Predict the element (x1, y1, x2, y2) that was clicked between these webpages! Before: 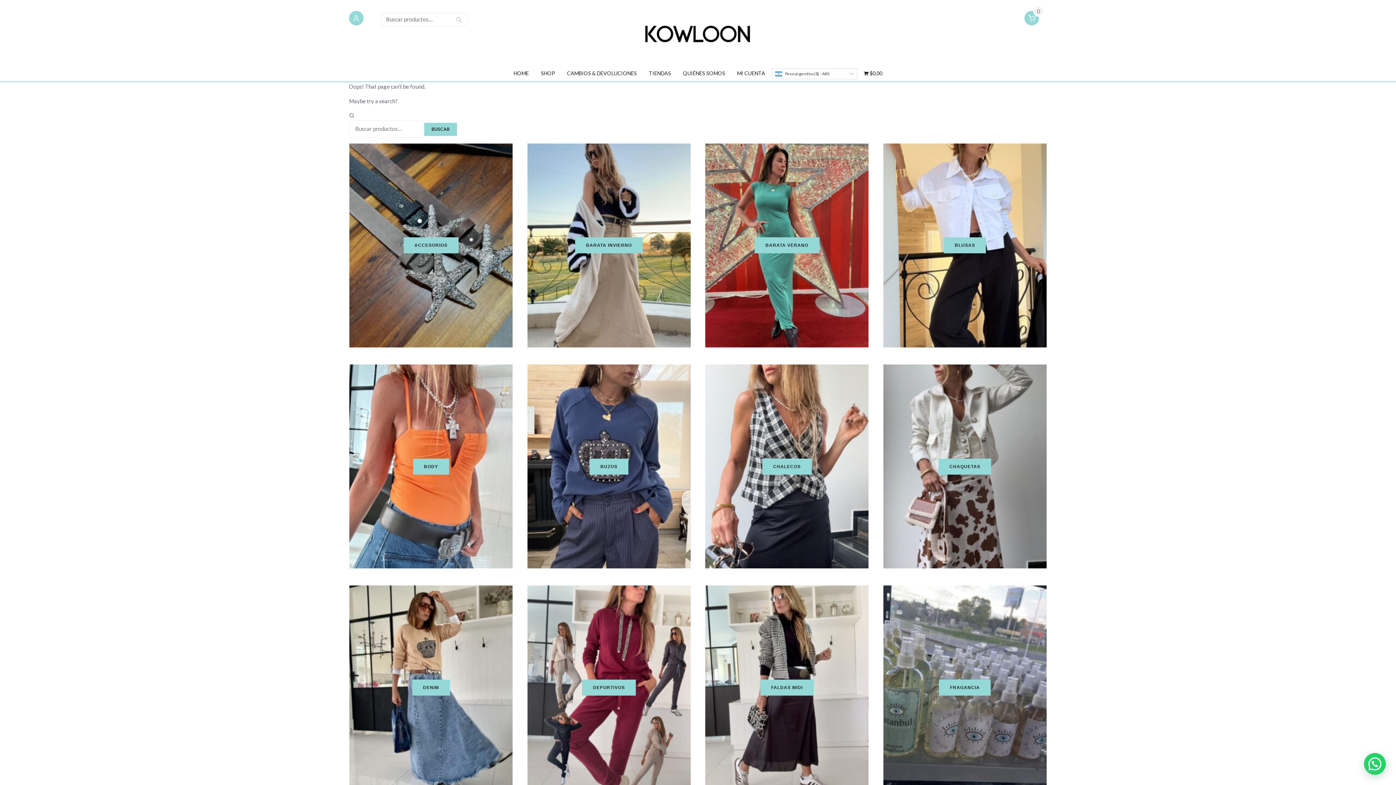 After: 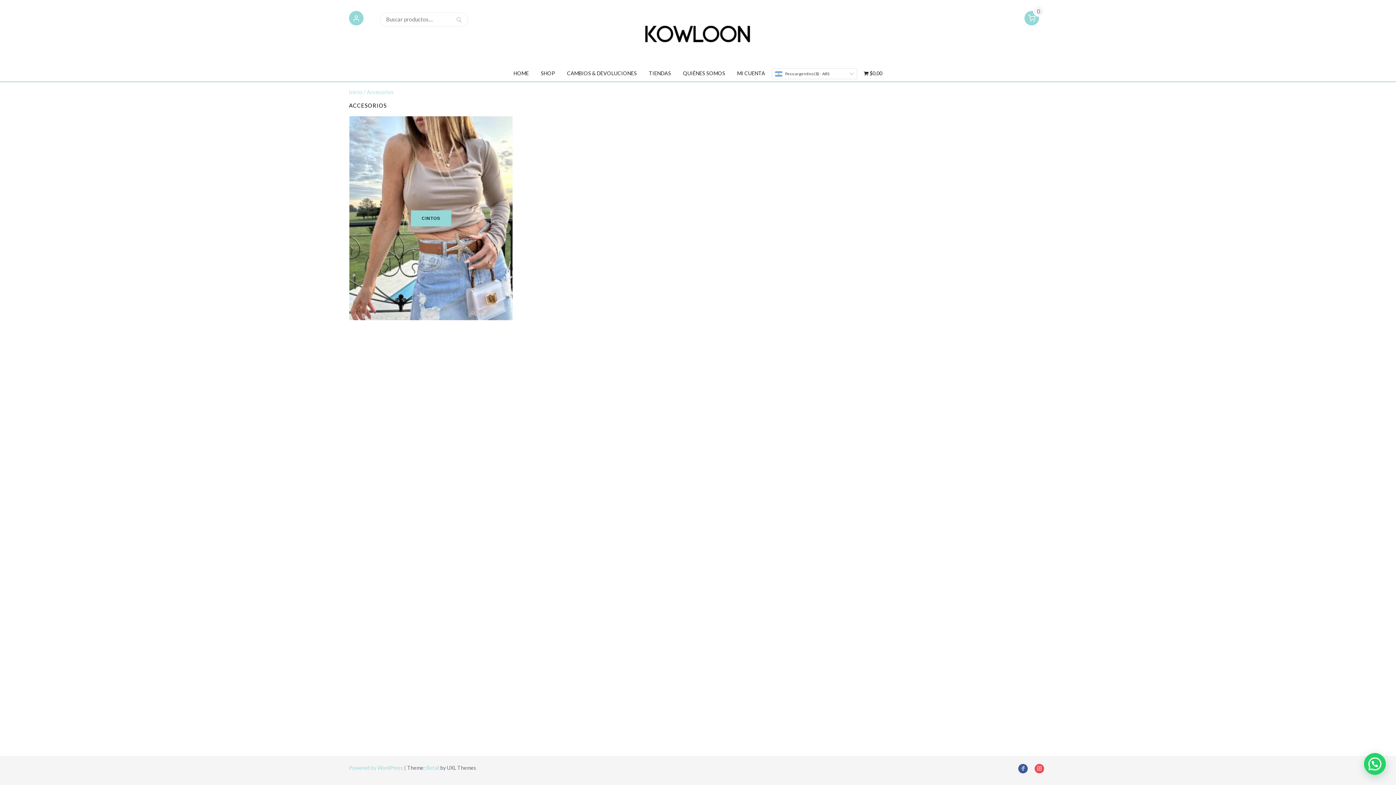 Action: bbox: (349, 143, 512, 347) label: Visit product category Accesorios